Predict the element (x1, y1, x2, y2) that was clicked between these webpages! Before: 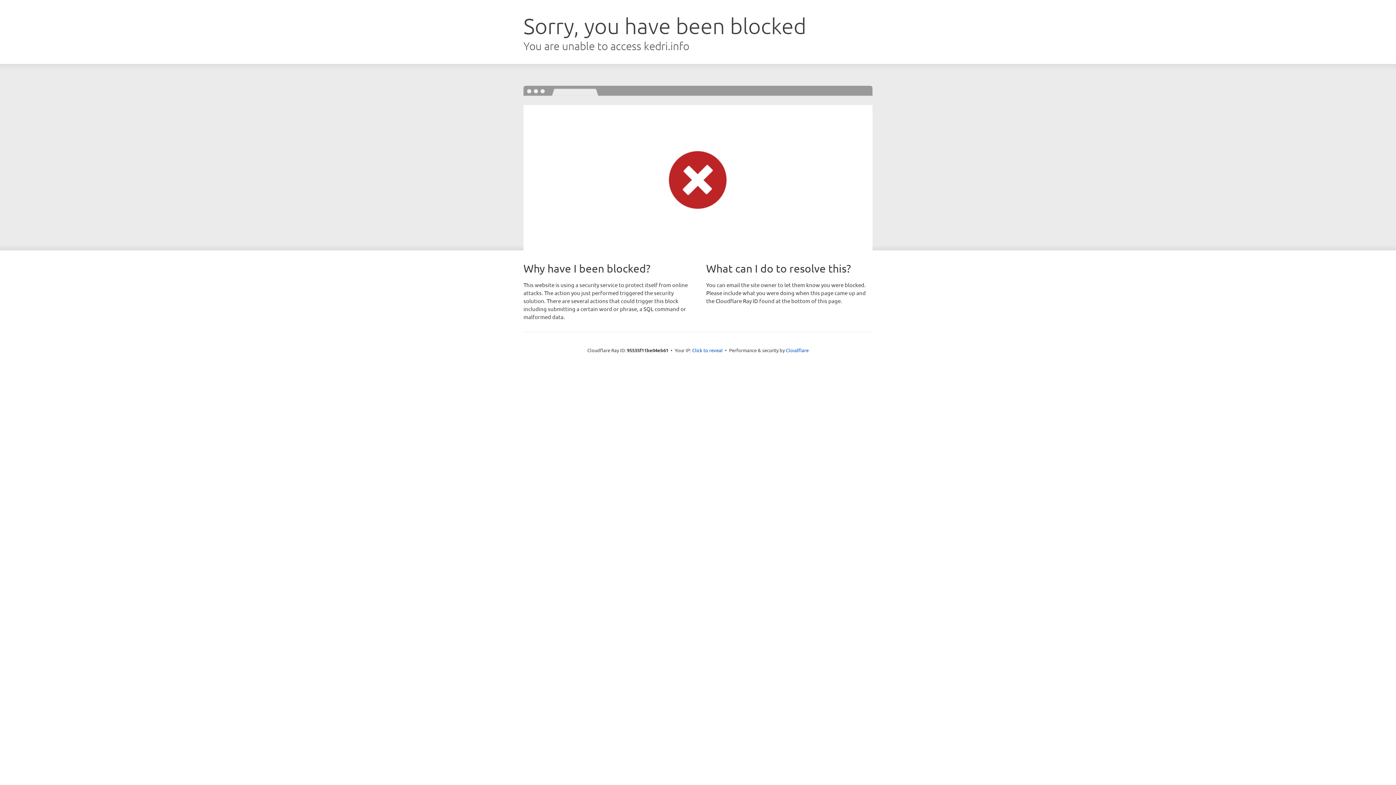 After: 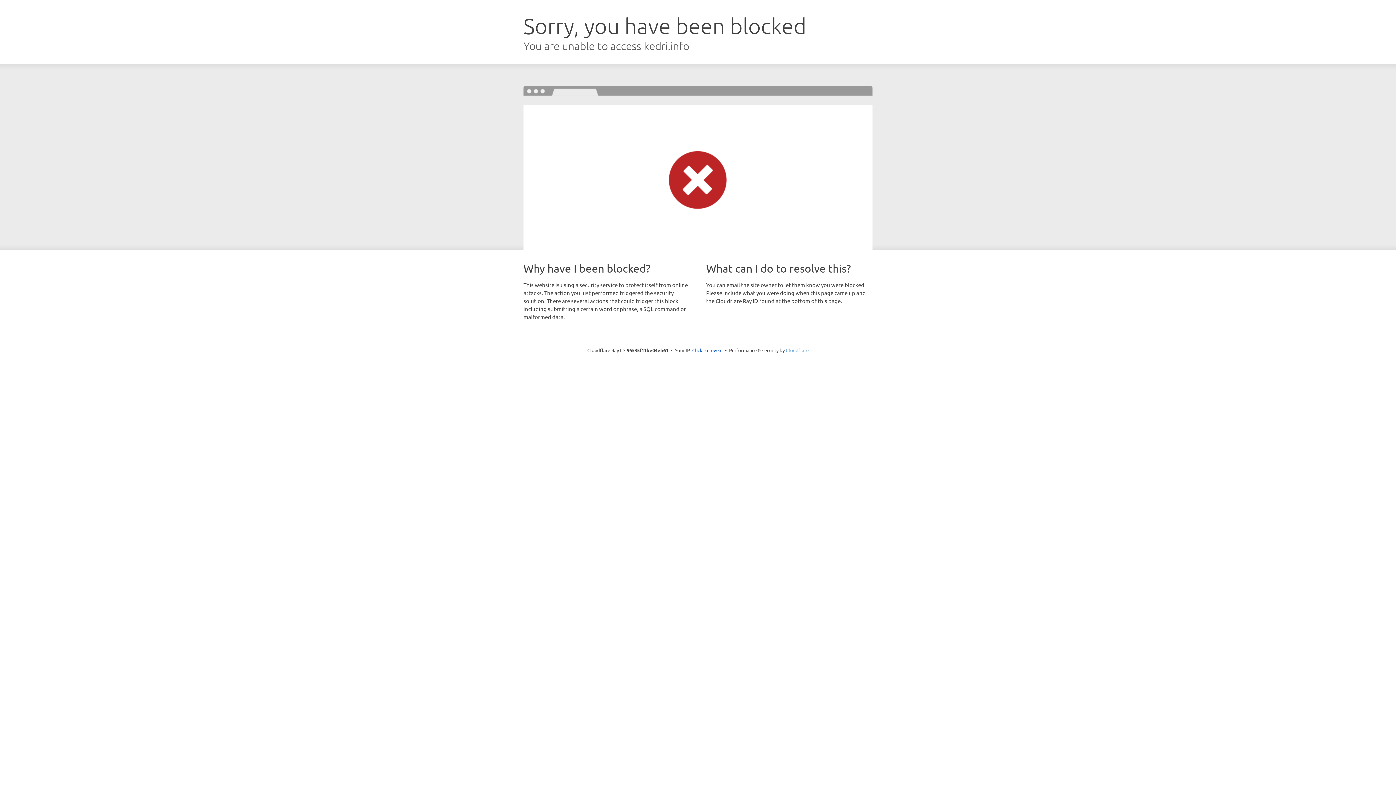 Action: label: Cloudflare bbox: (786, 347, 808, 353)